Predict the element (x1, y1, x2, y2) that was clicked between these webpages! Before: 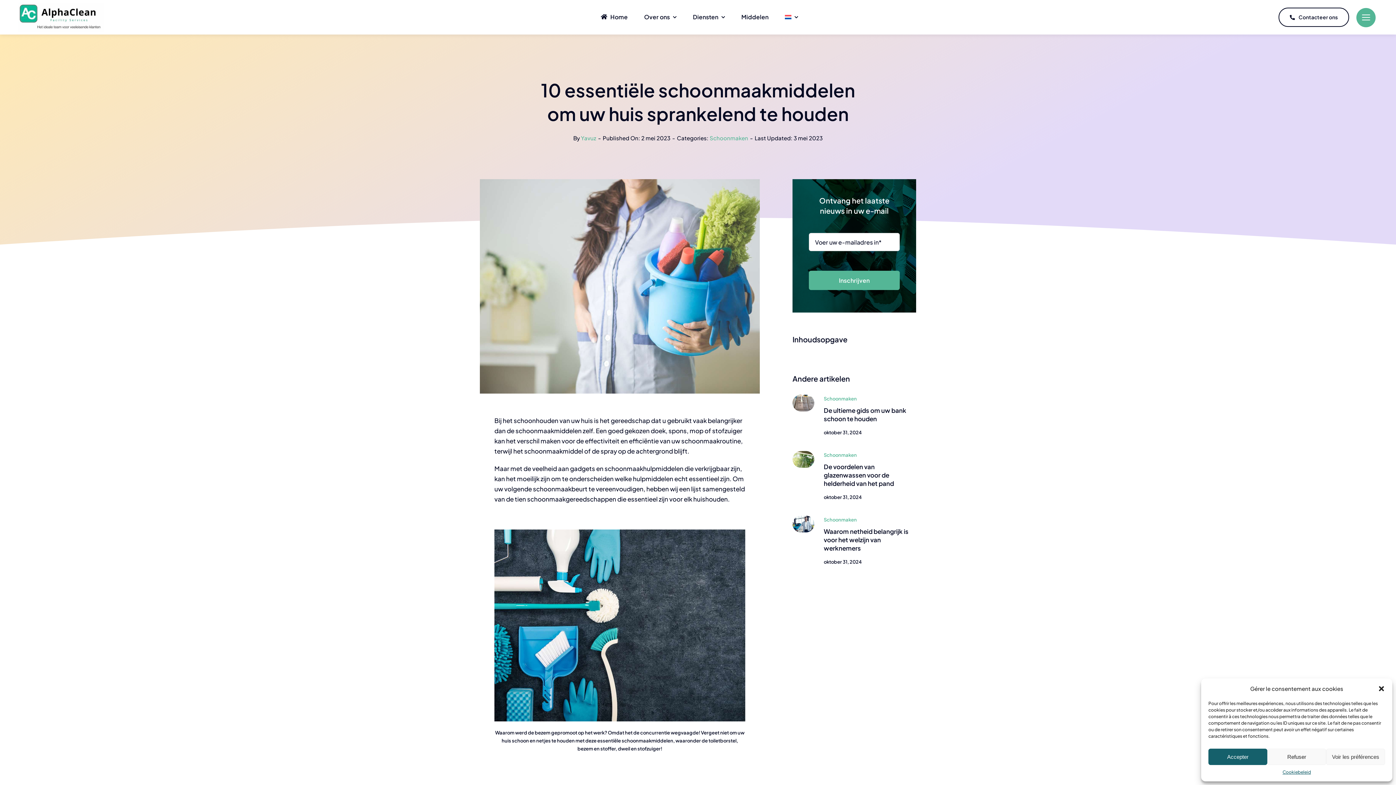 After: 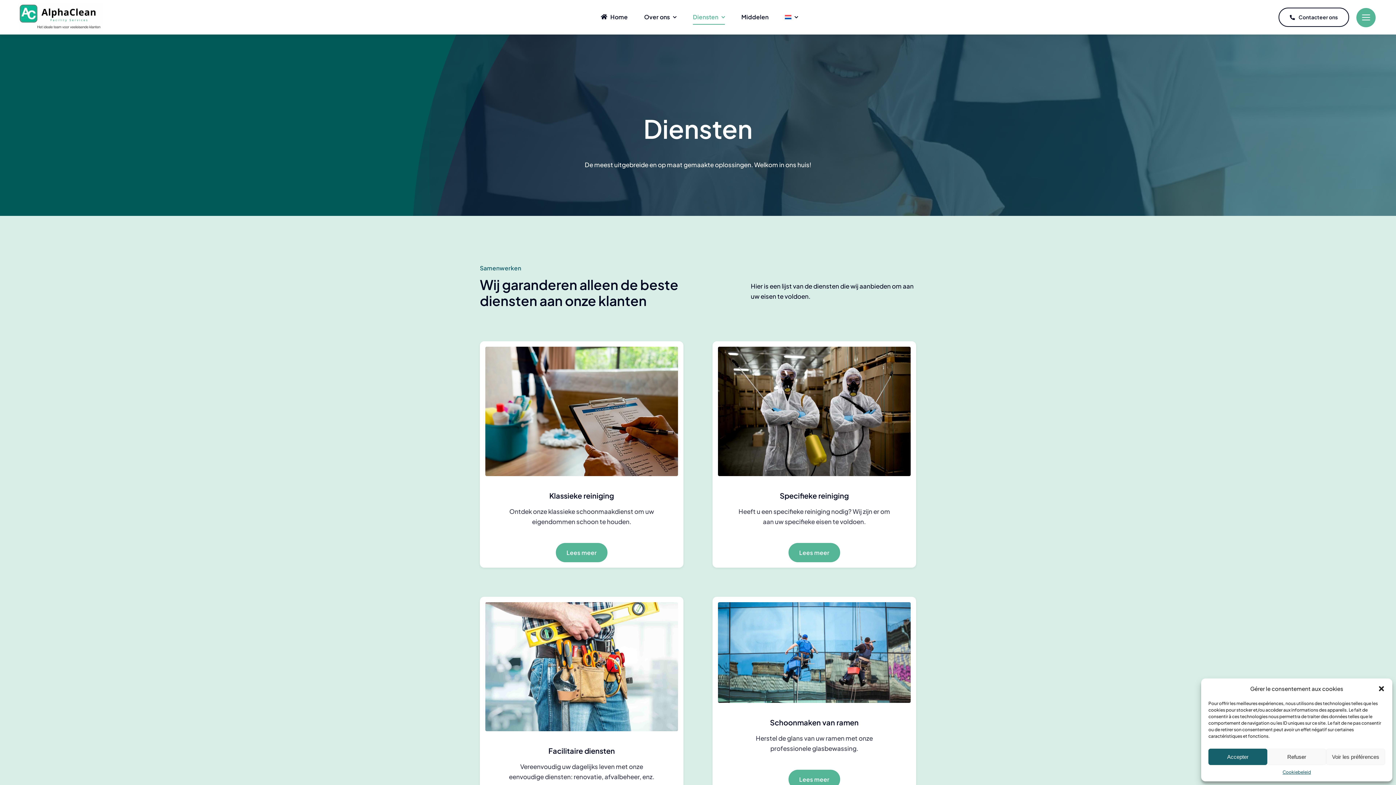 Action: label: Diensten bbox: (693, 9, 725, 24)